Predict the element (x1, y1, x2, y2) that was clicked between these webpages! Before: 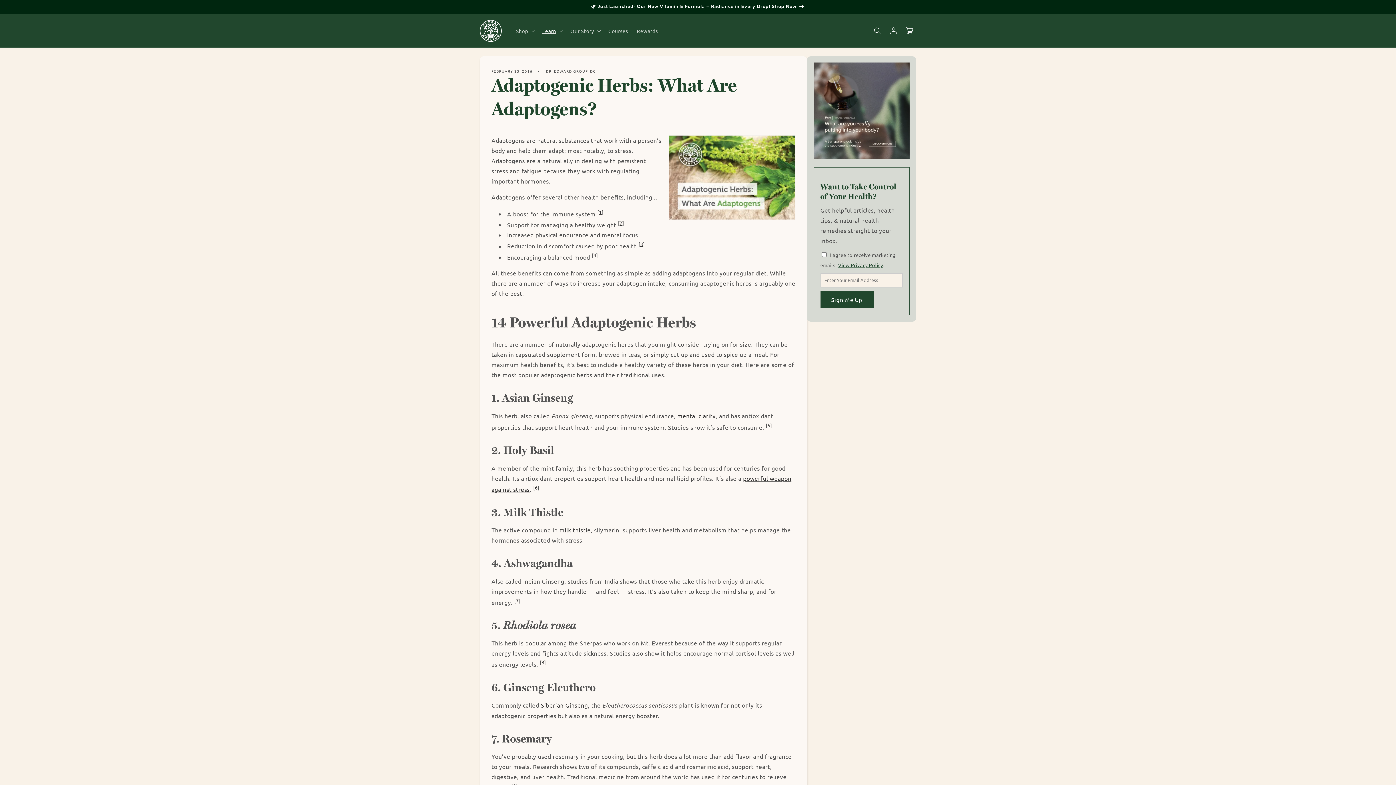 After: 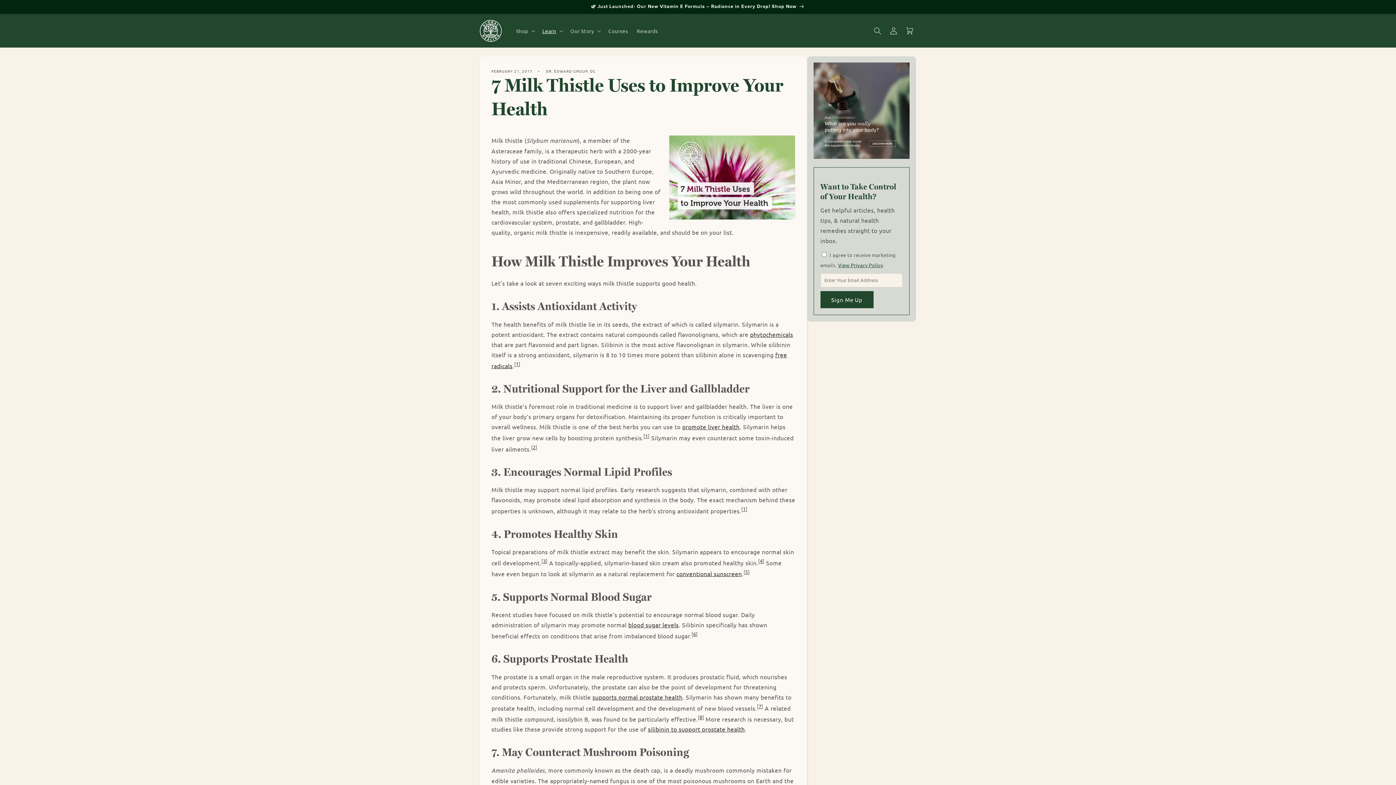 Action: bbox: (559, 526, 590, 533) label: milk thistle